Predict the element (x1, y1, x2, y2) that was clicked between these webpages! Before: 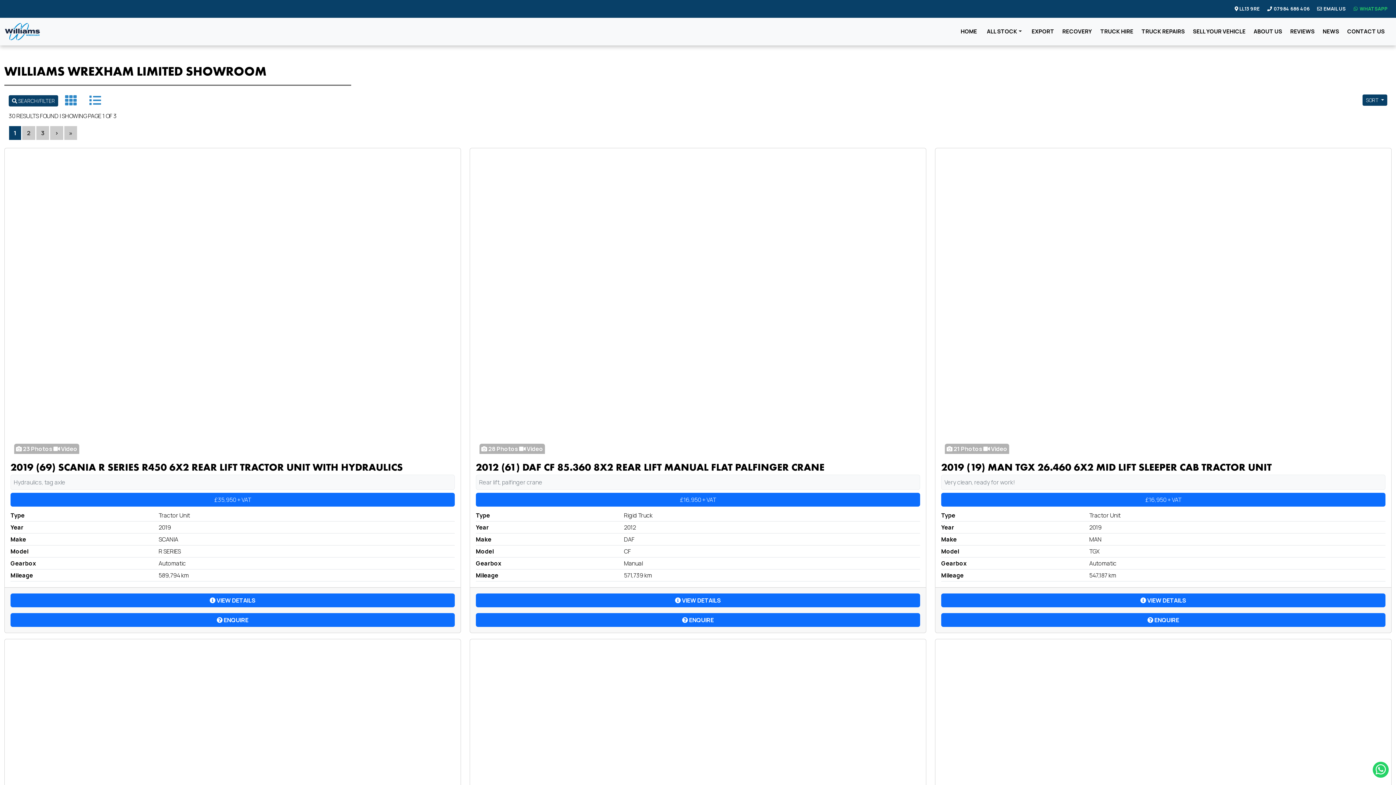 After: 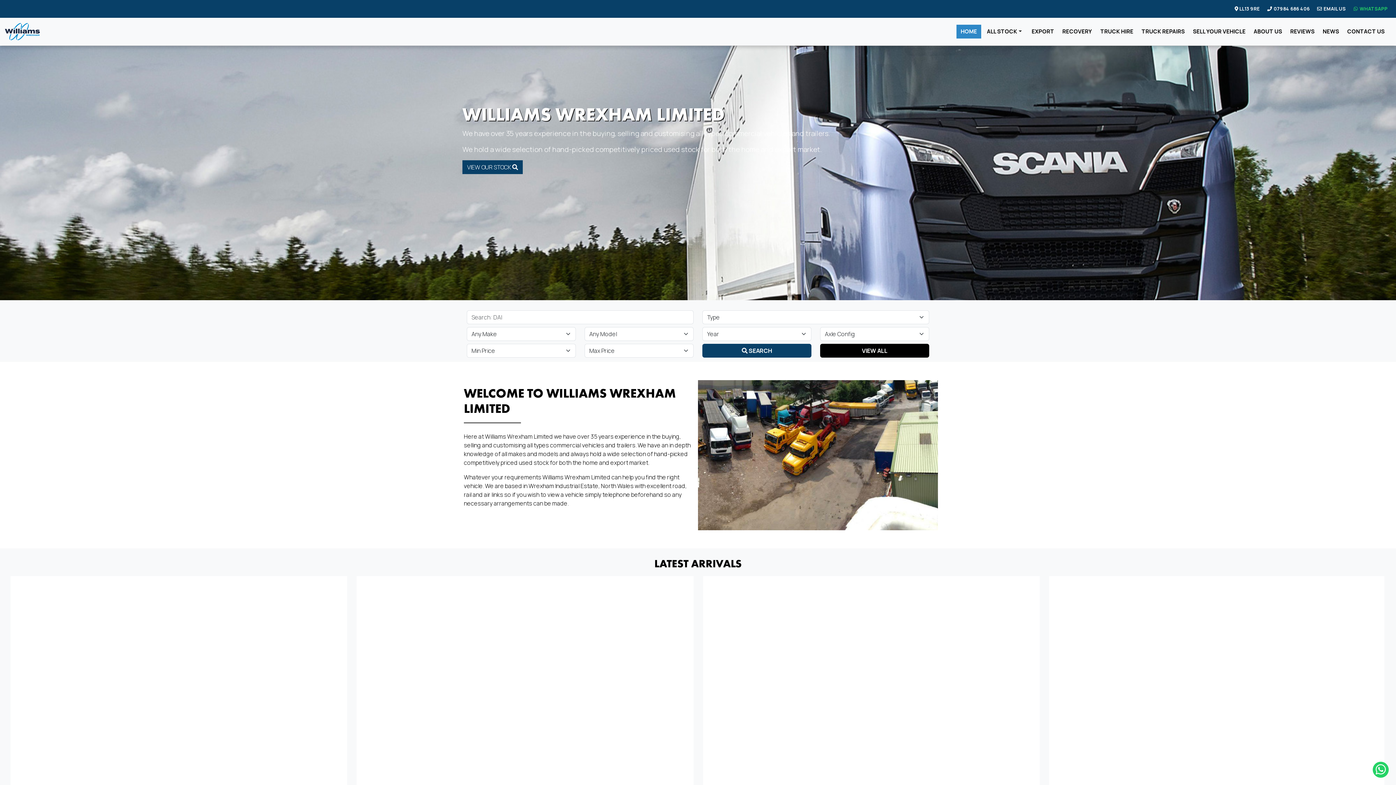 Action: bbox: (4, 20, 40, 42)